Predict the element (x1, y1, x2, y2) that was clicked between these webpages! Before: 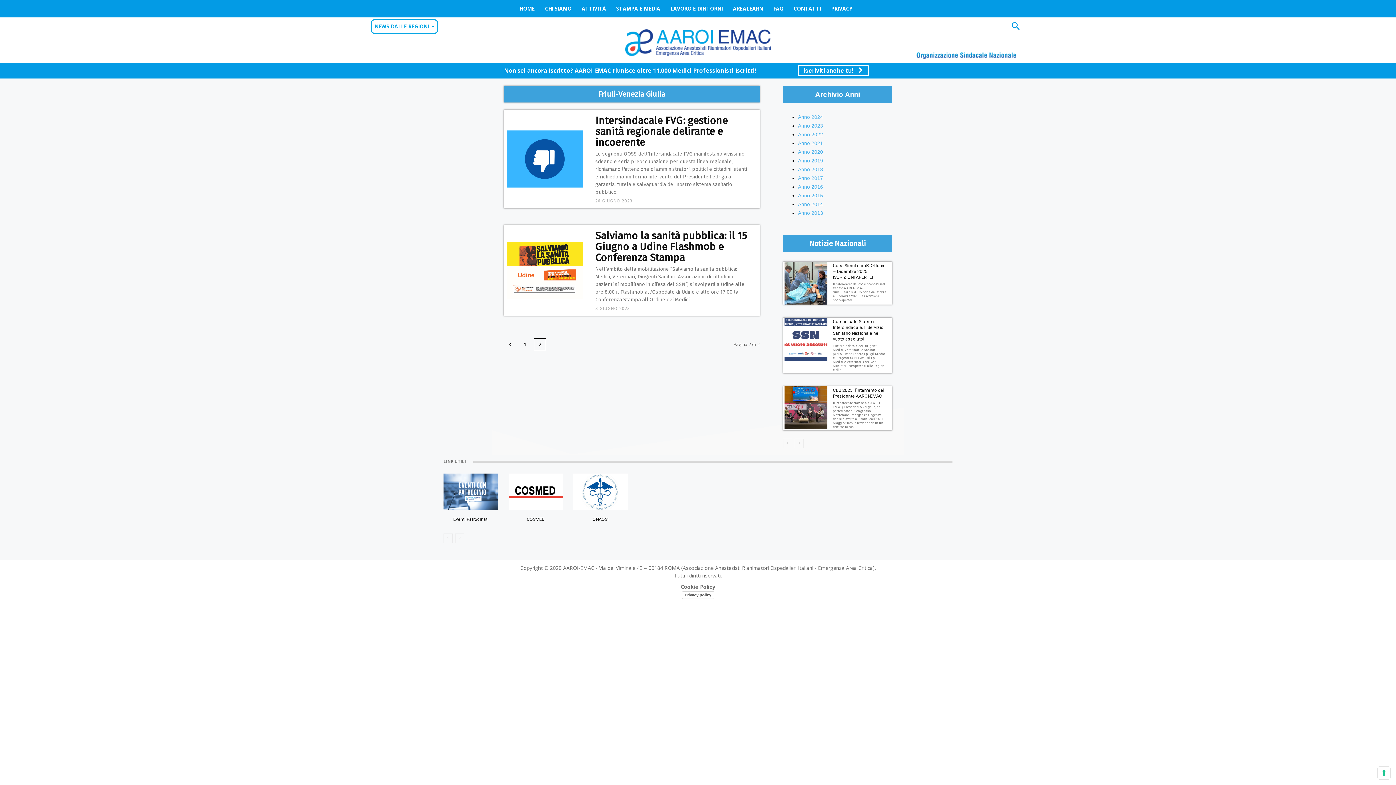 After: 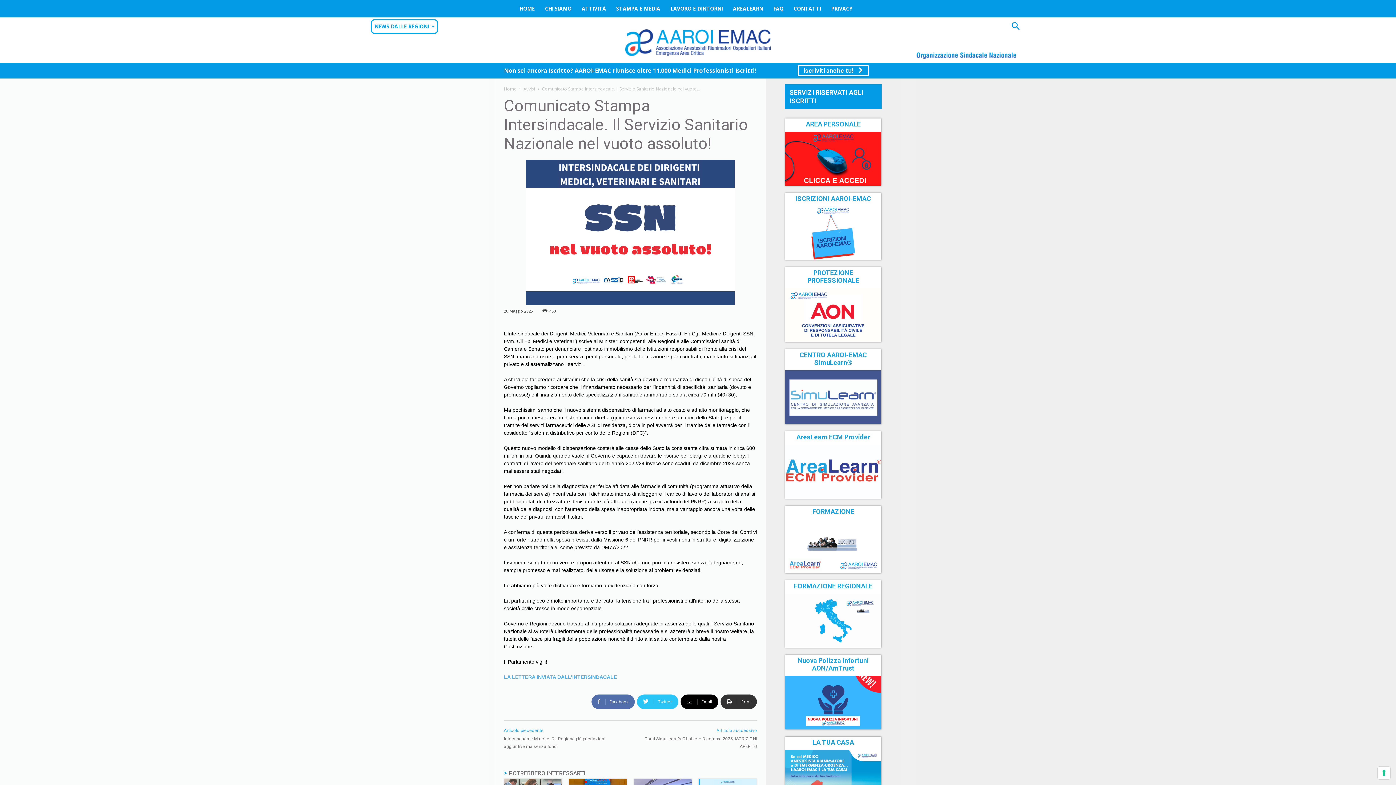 Action: bbox: (784, 317, 827, 360)